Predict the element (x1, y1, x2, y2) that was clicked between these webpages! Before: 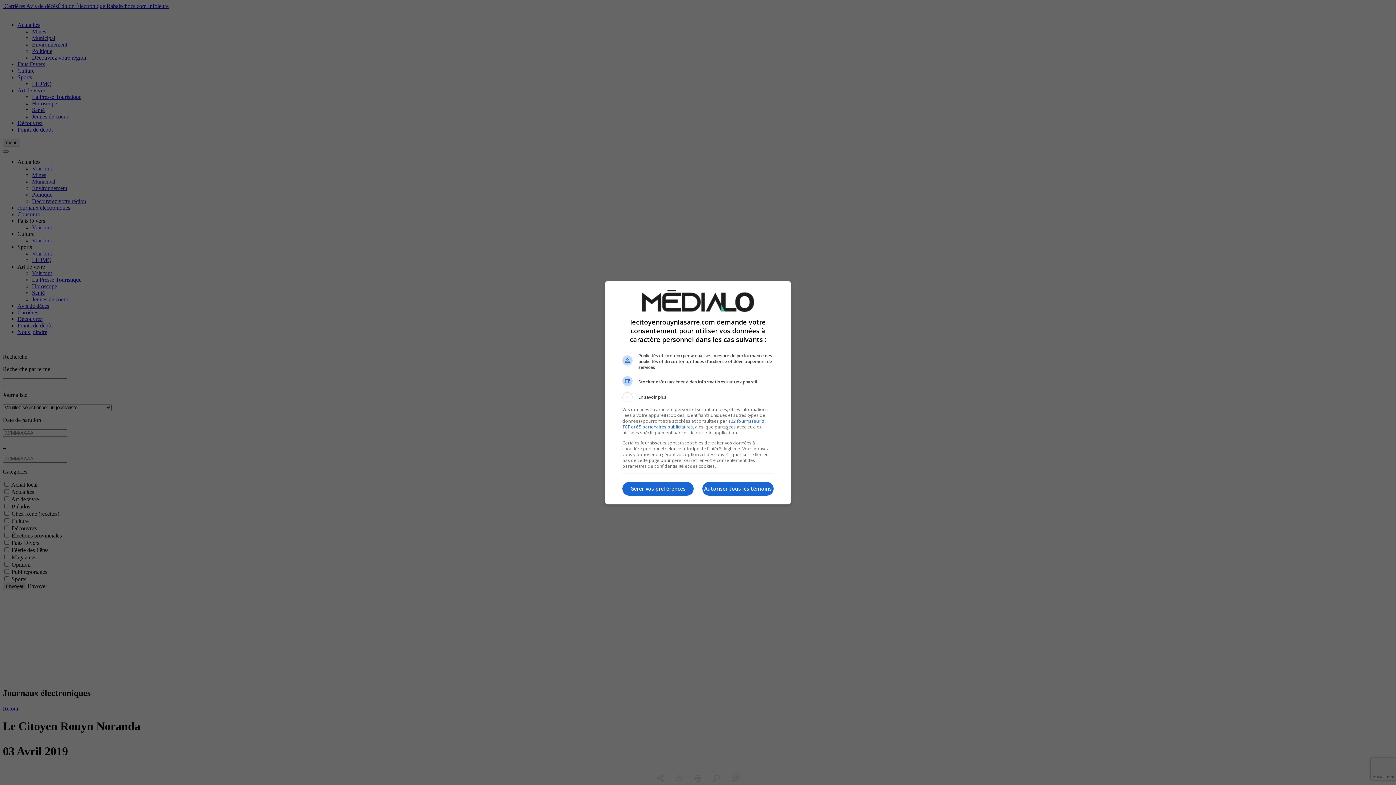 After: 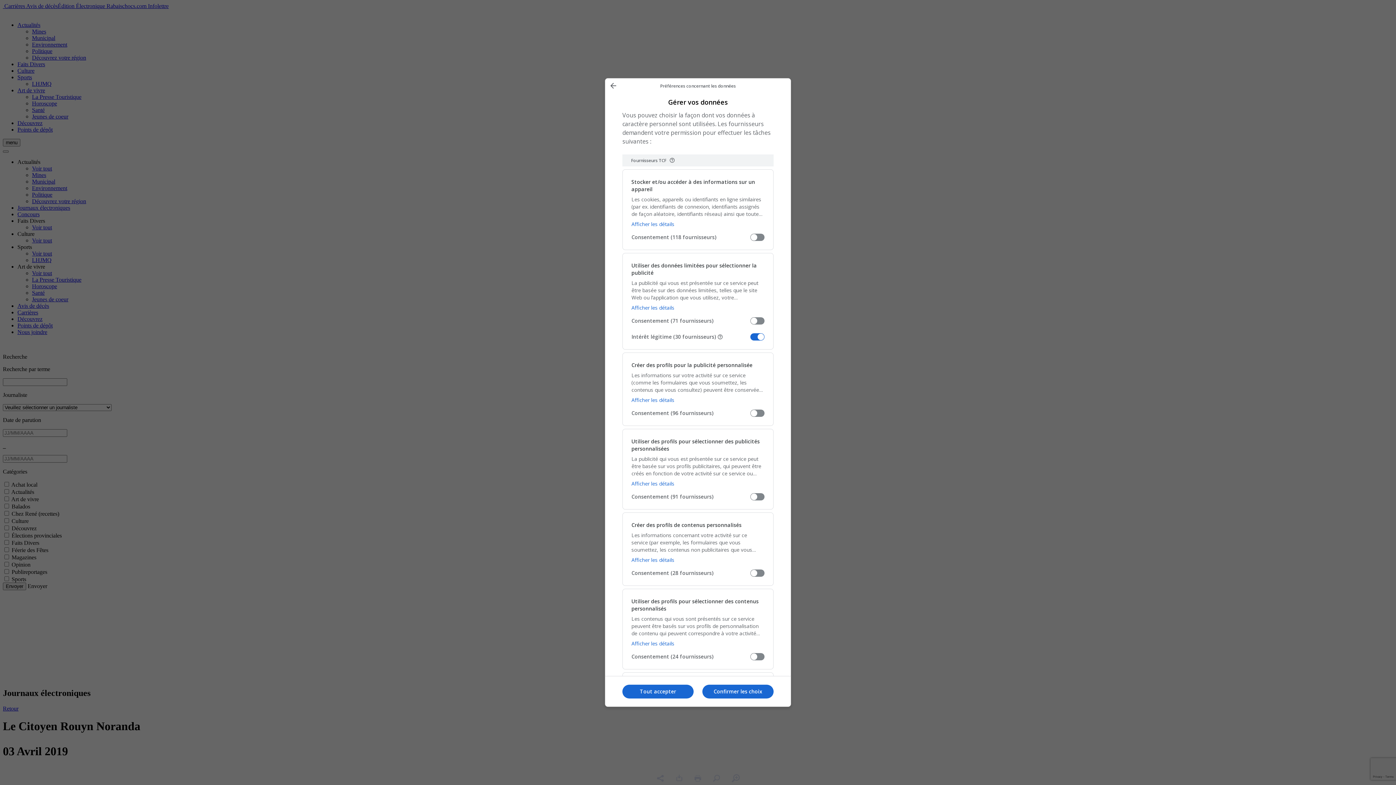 Action: label: Gérer vos préférences bbox: (622, 482, 693, 496)